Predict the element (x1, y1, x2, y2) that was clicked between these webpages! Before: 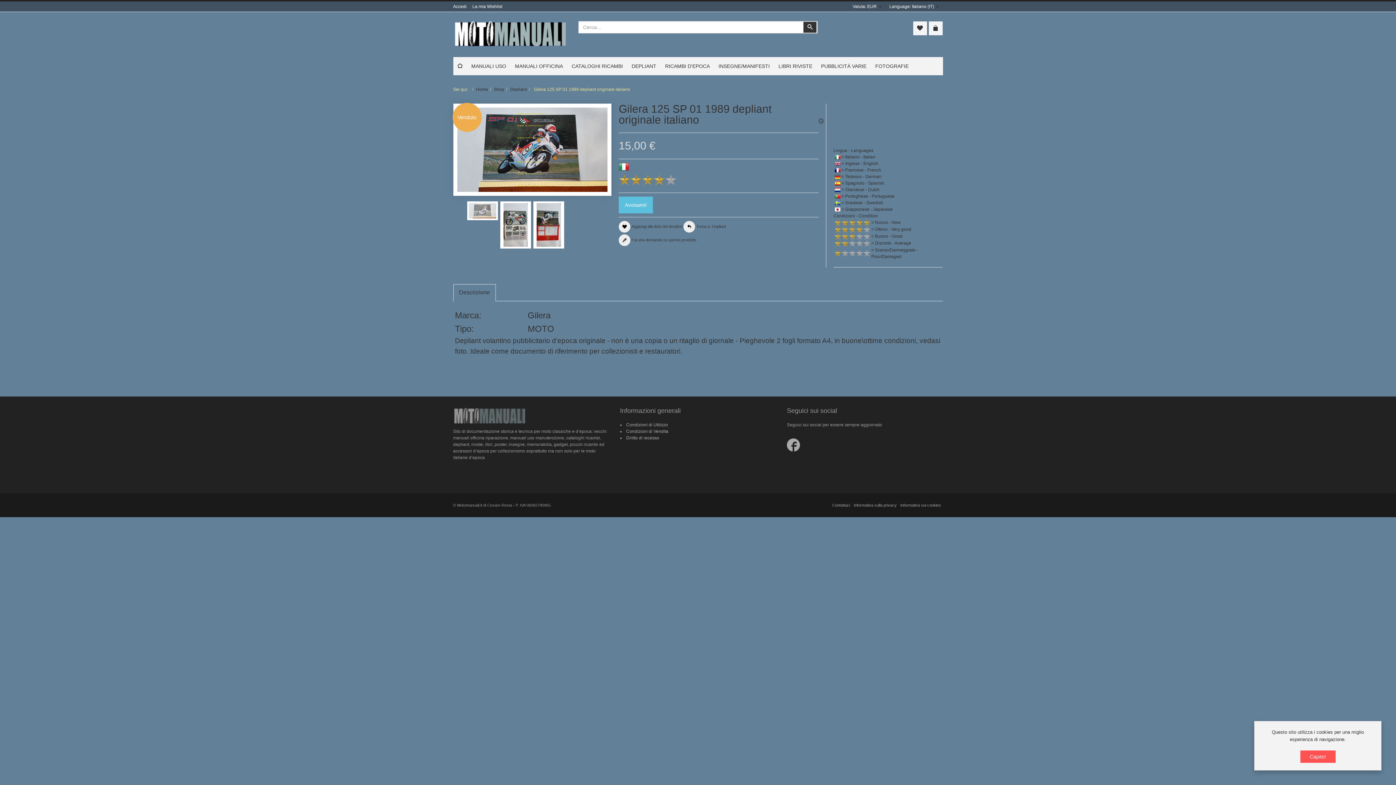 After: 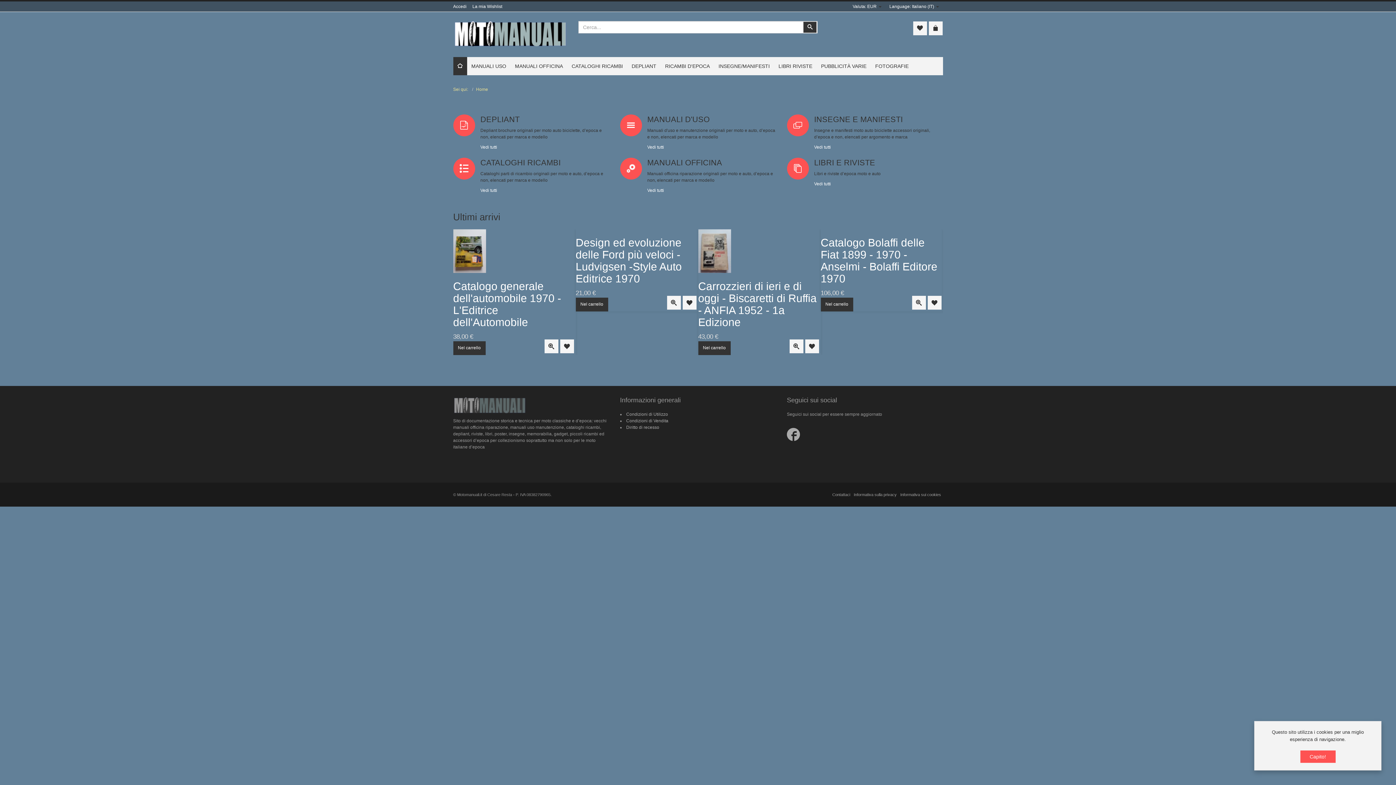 Action: bbox: (453, 20, 567, 47)